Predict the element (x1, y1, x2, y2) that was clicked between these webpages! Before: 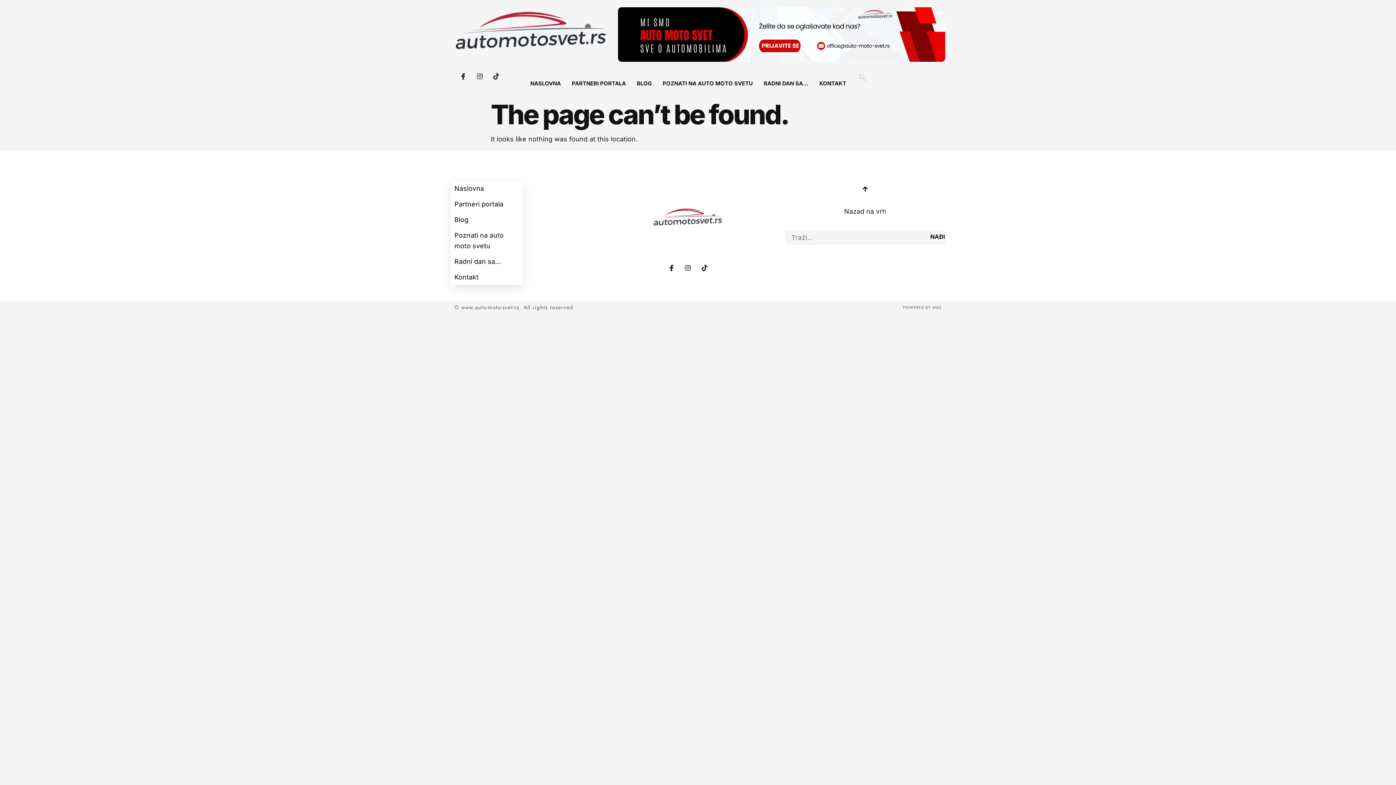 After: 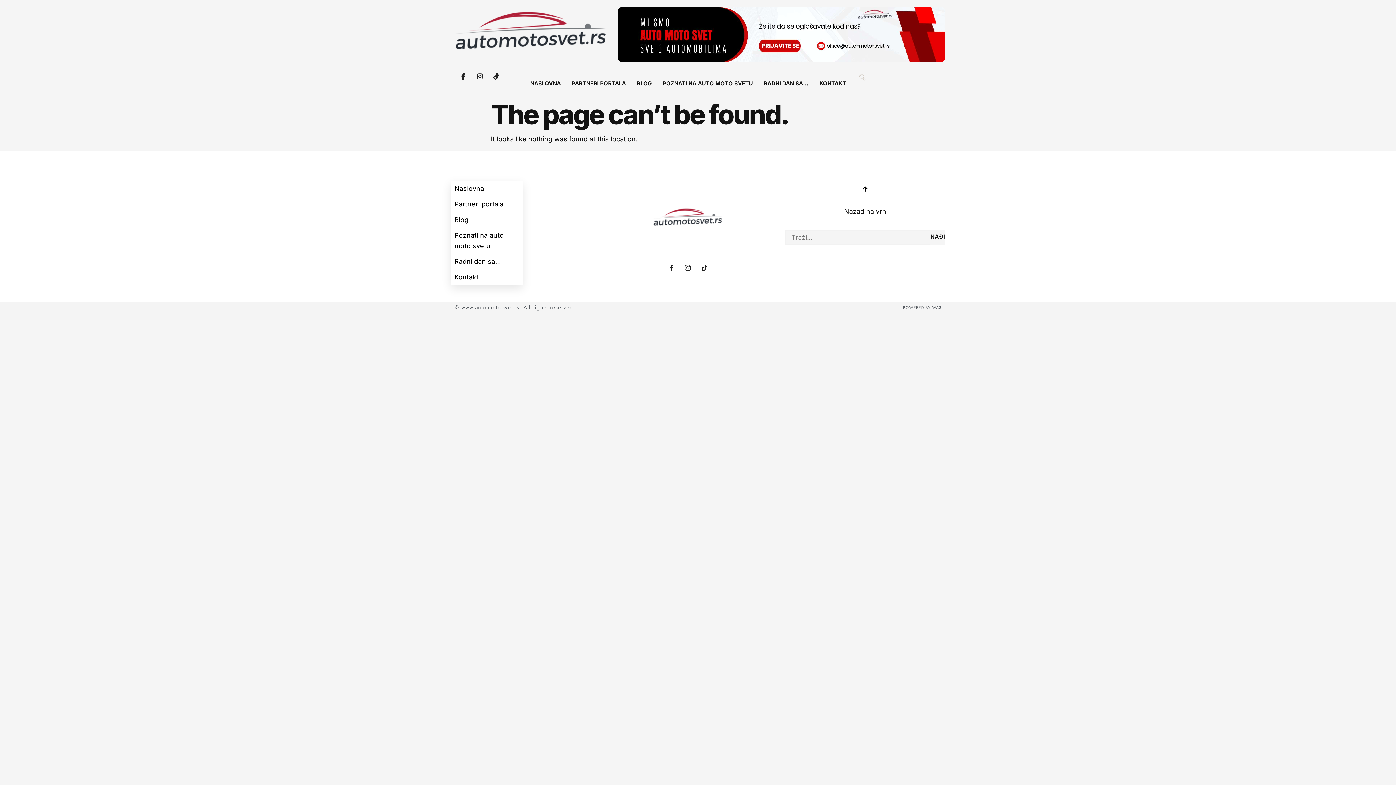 Action: bbox: (618, 7, 945, 61)